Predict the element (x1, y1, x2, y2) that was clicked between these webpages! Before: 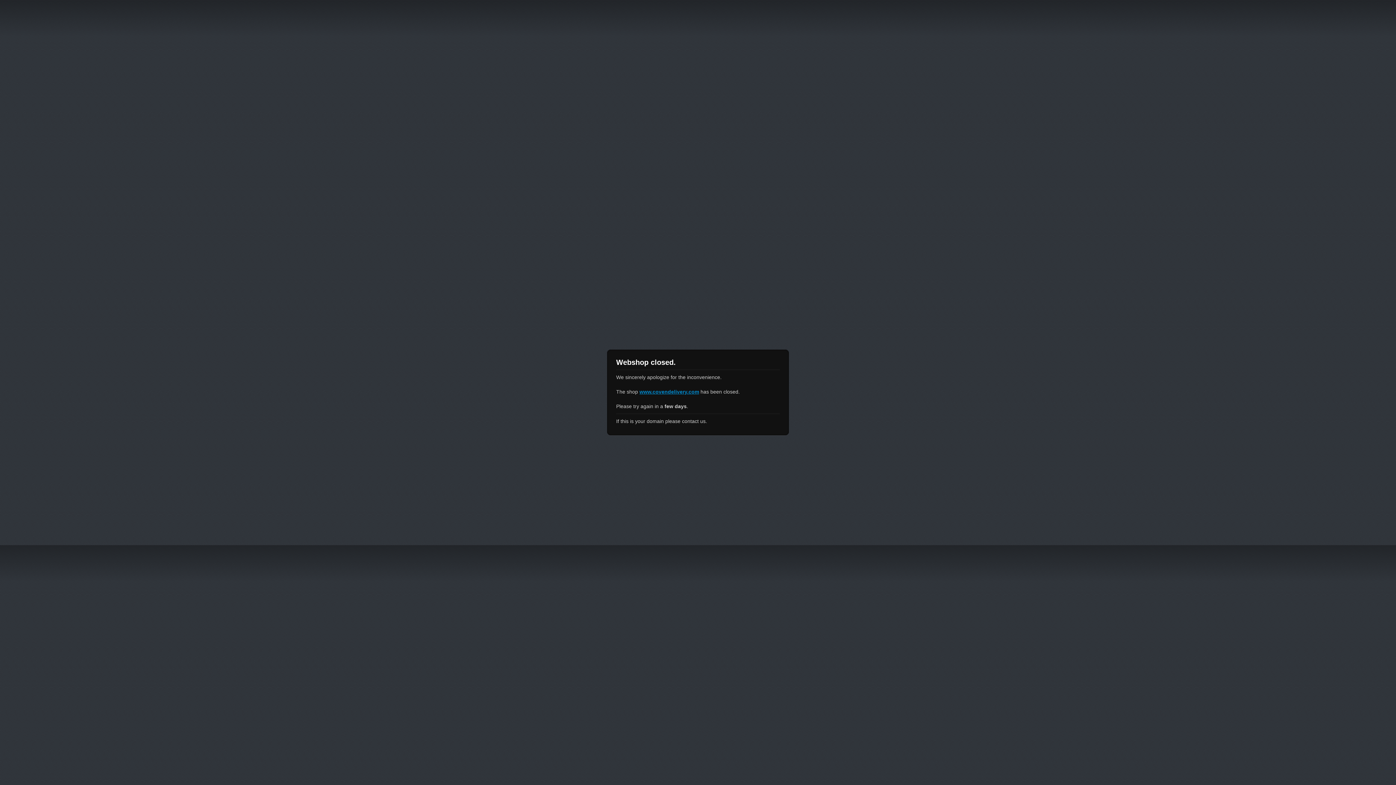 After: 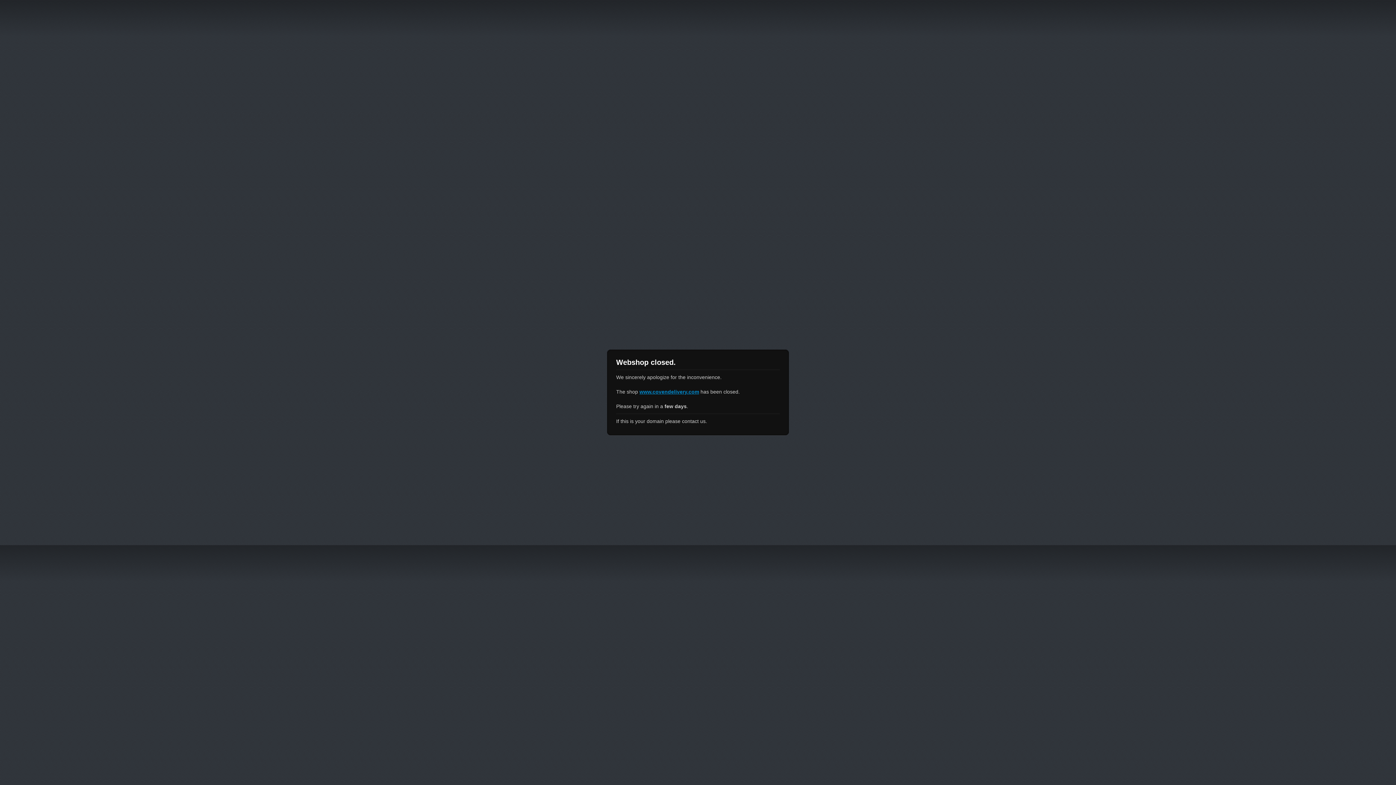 Action: label: www.covendelivery.com bbox: (639, 389, 699, 394)